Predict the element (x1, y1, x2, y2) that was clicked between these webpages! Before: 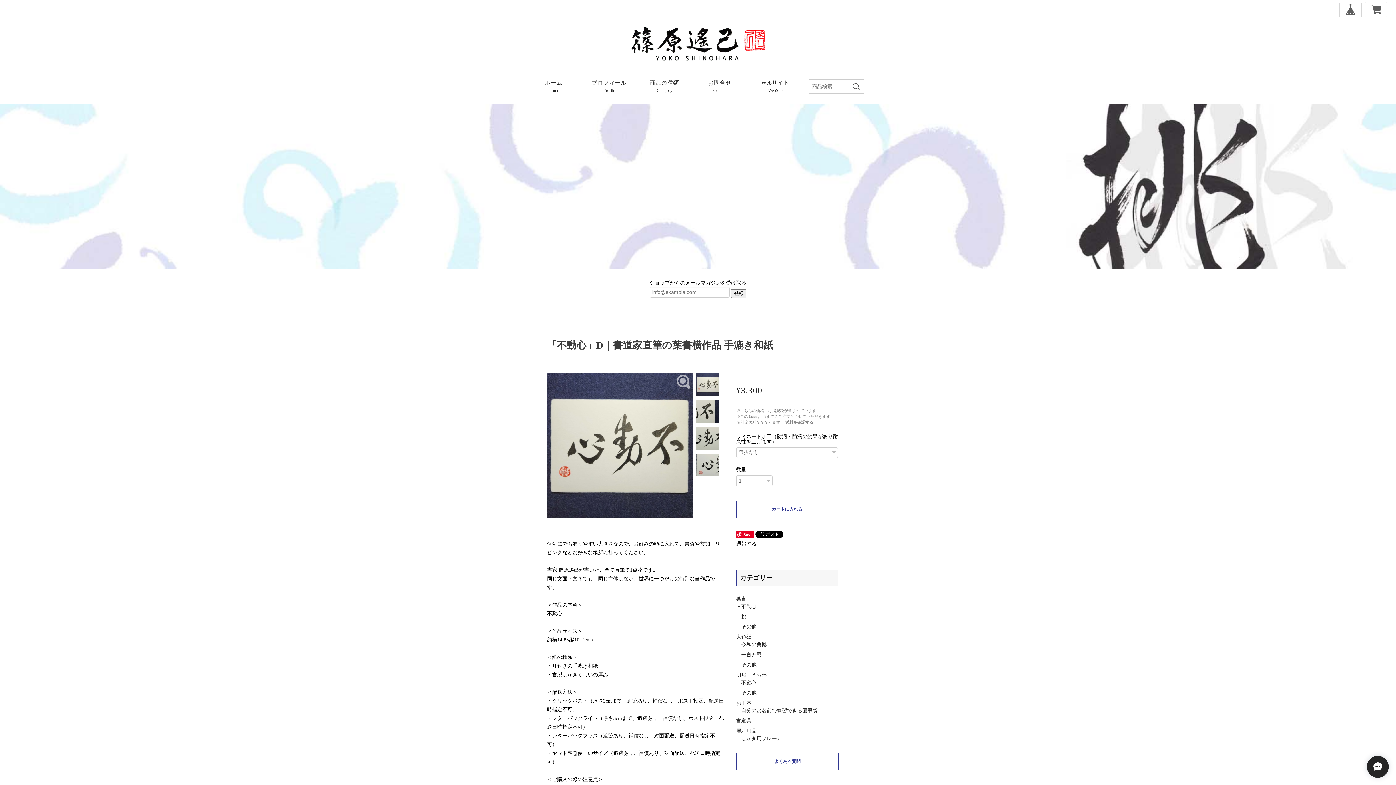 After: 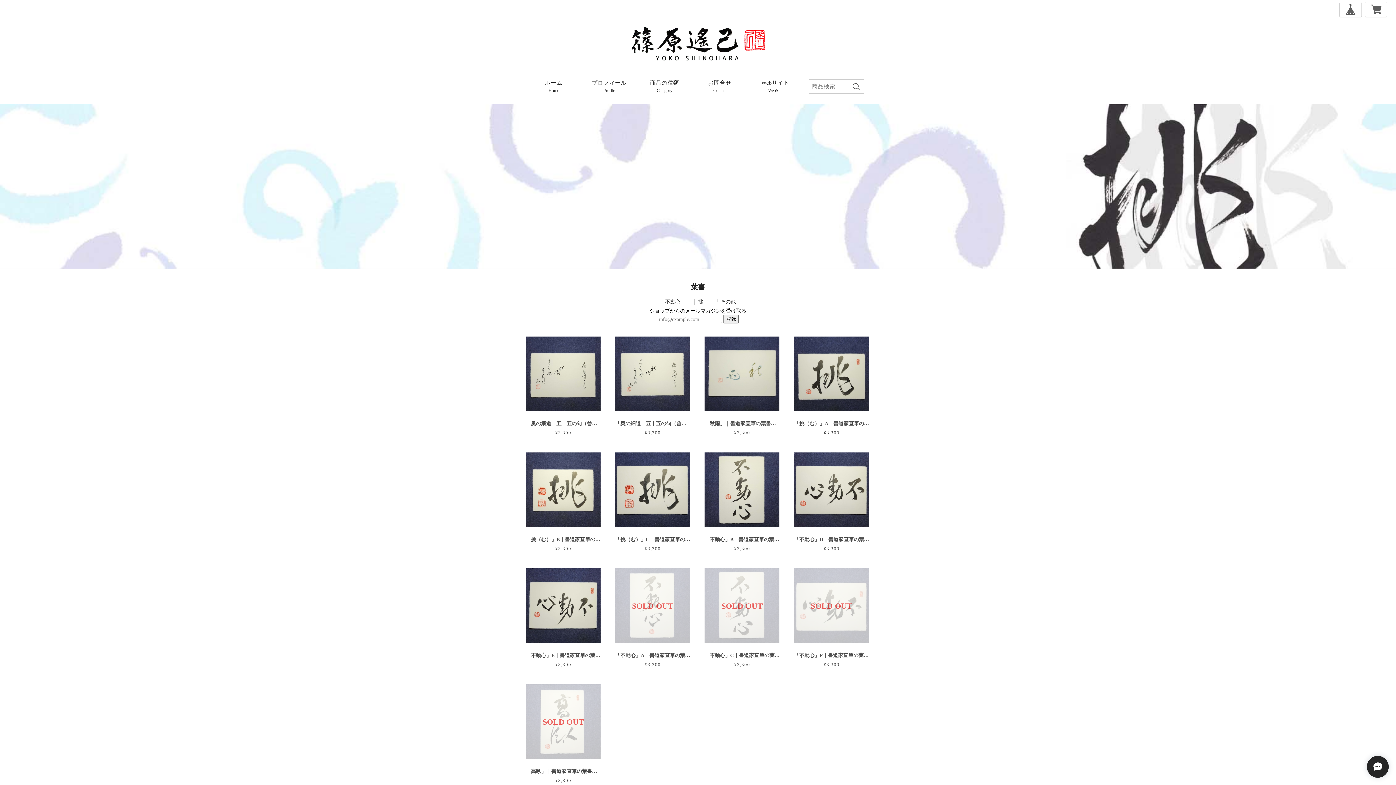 Action: bbox: (736, 596, 746, 601) label: 葉書